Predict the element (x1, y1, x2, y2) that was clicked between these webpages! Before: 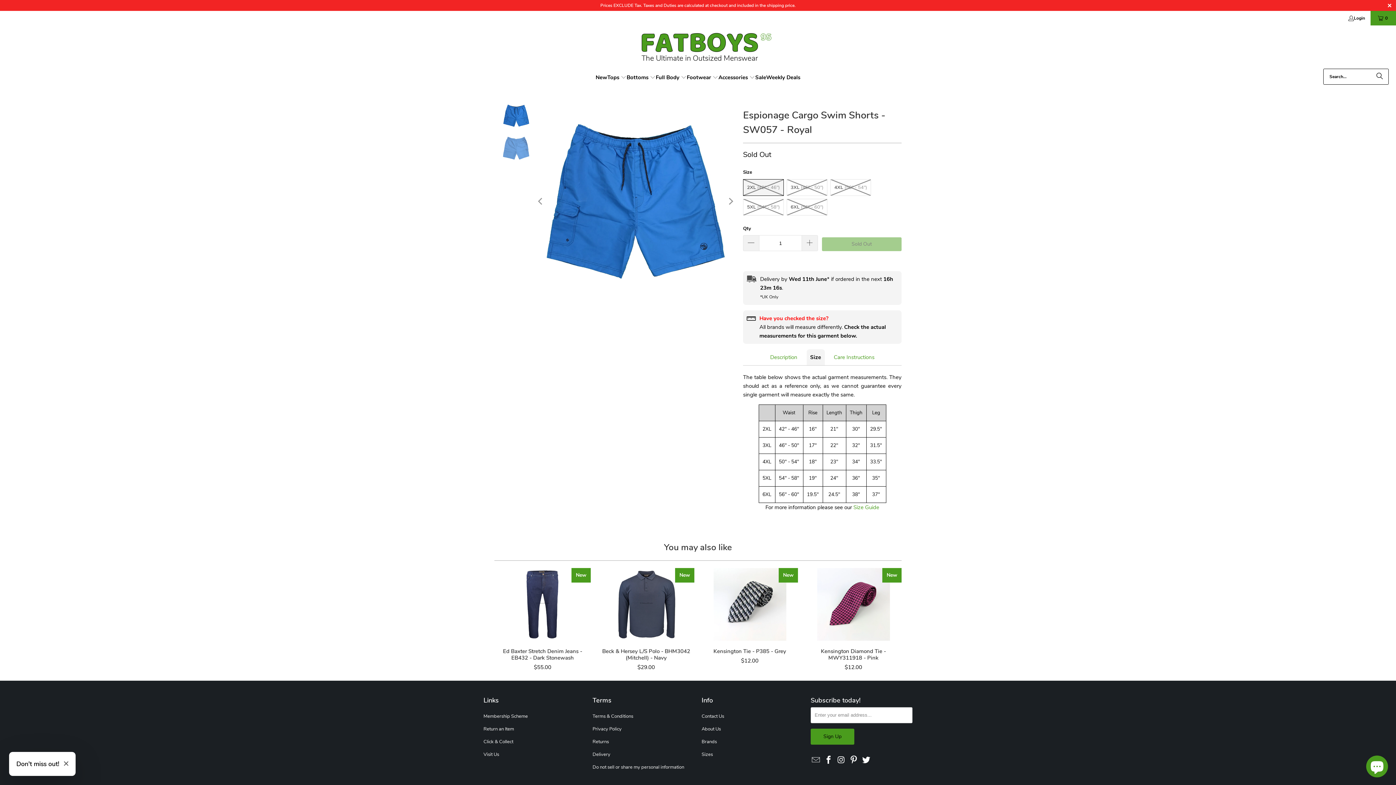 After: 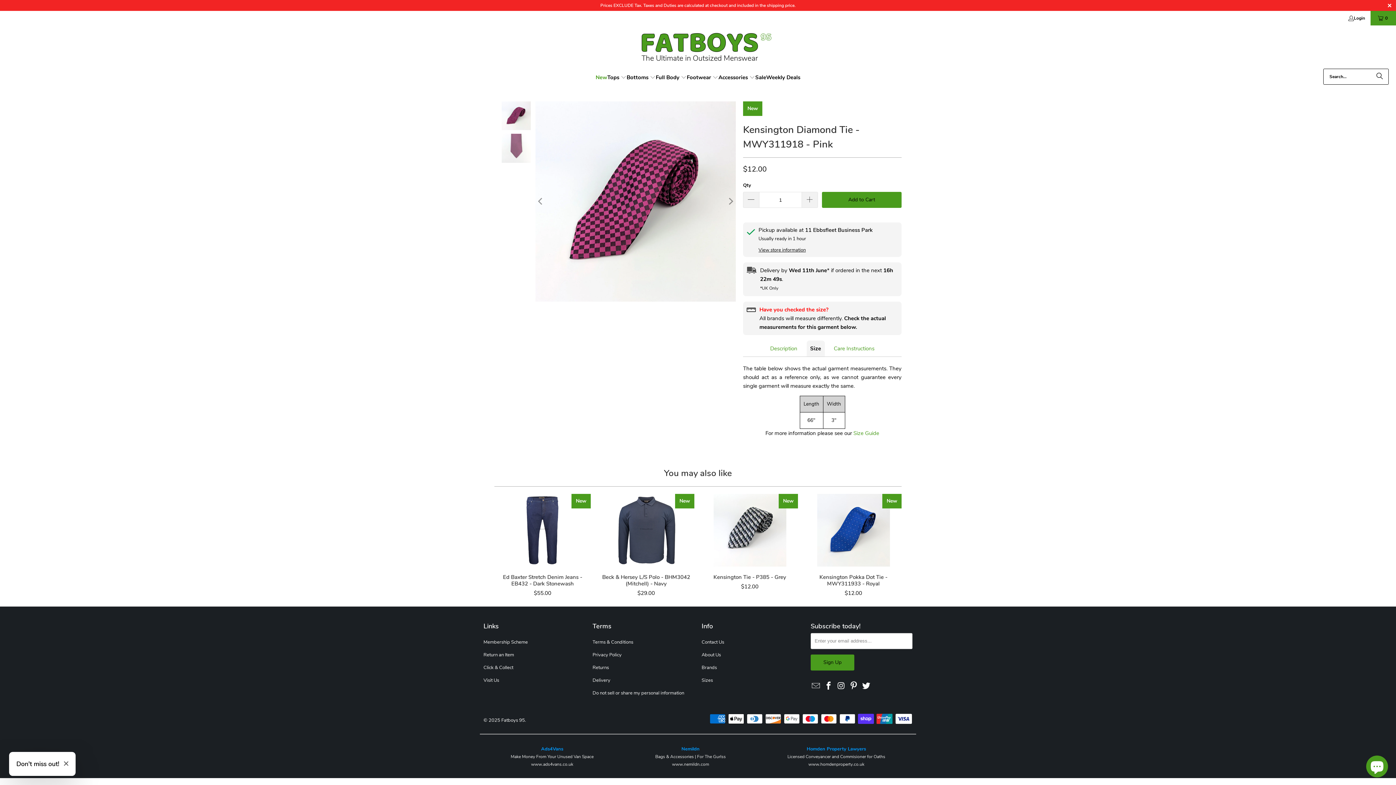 Action: bbox: (805, 568, 901, 641)